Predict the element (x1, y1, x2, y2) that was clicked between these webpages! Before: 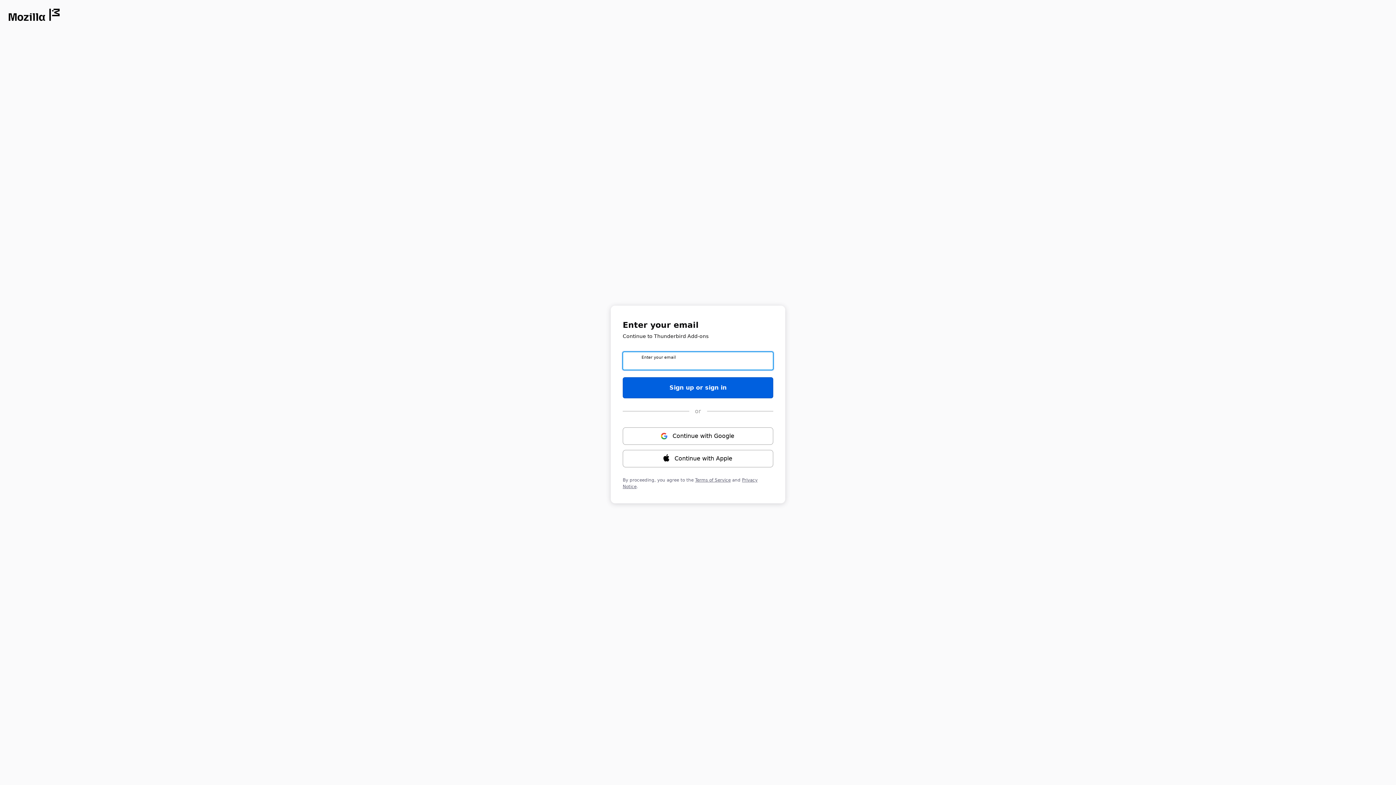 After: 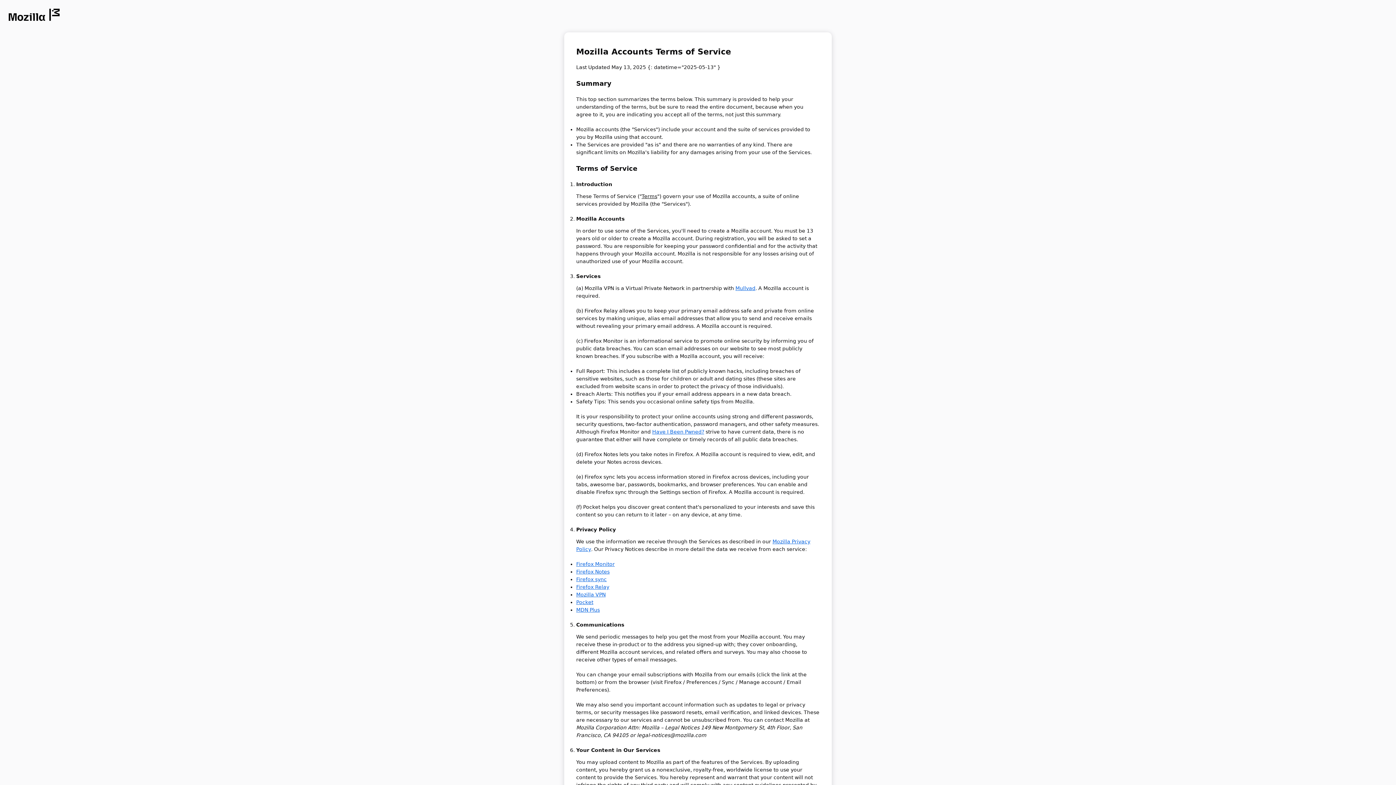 Action: label: Terms of Service bbox: (695, 477, 730, 482)